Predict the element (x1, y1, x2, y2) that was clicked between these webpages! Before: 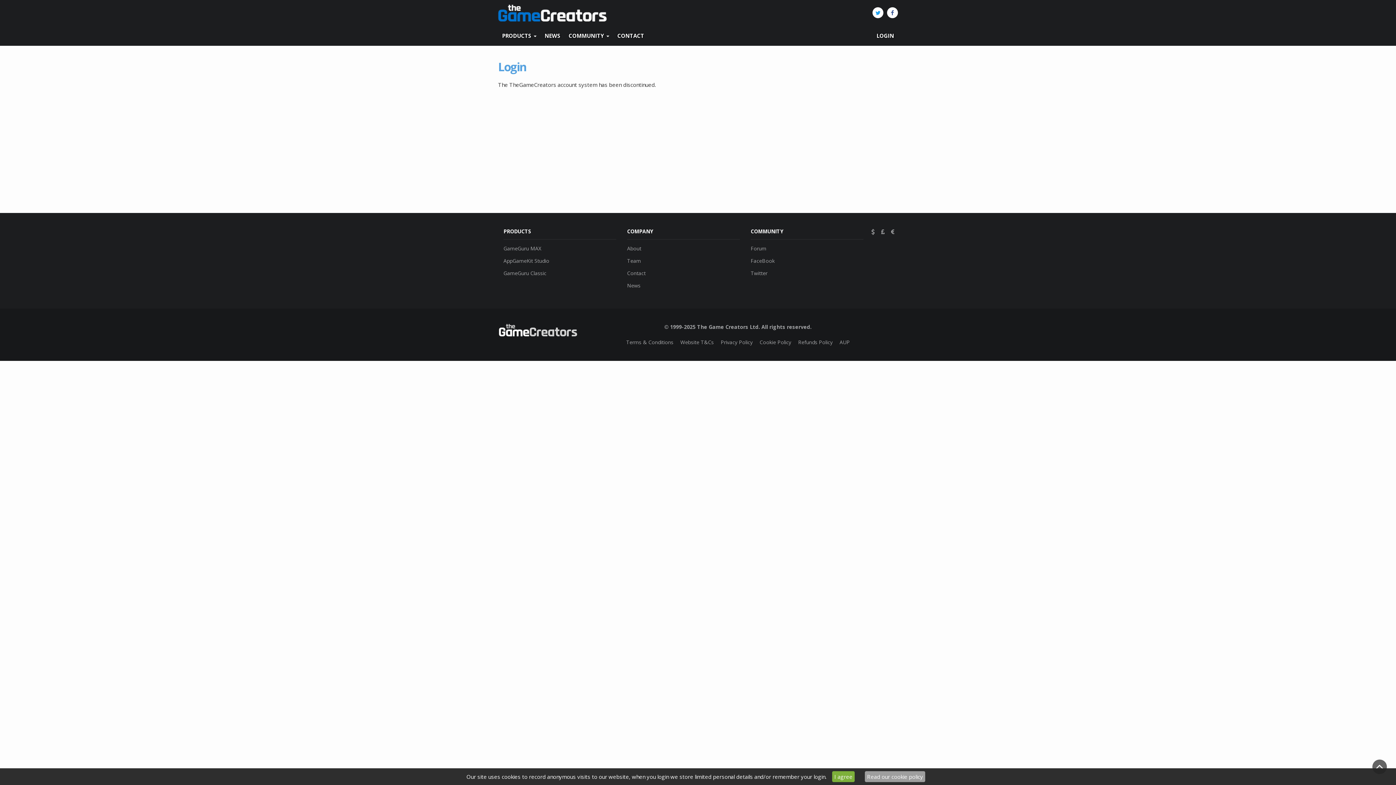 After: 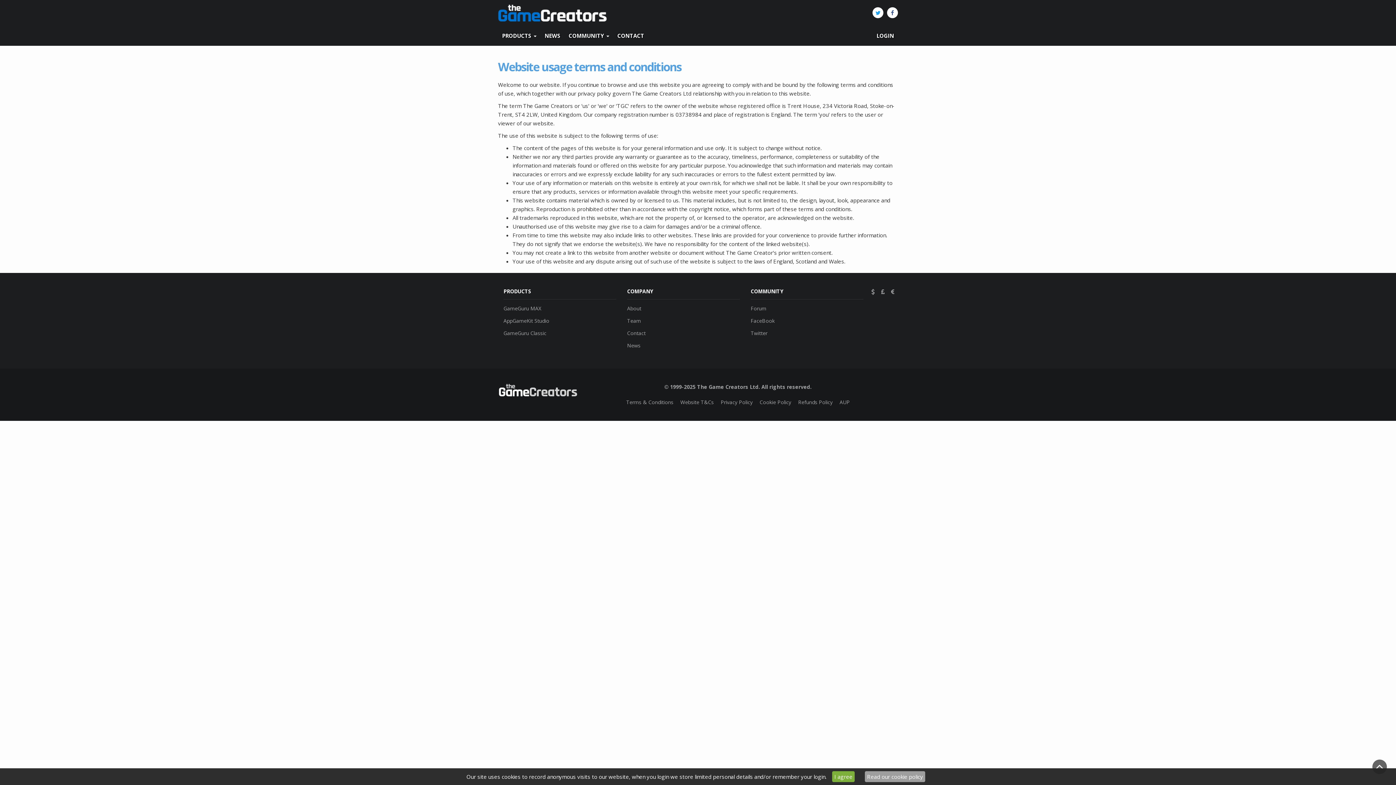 Action: bbox: (680, 338, 714, 346) label: Website T&Cs